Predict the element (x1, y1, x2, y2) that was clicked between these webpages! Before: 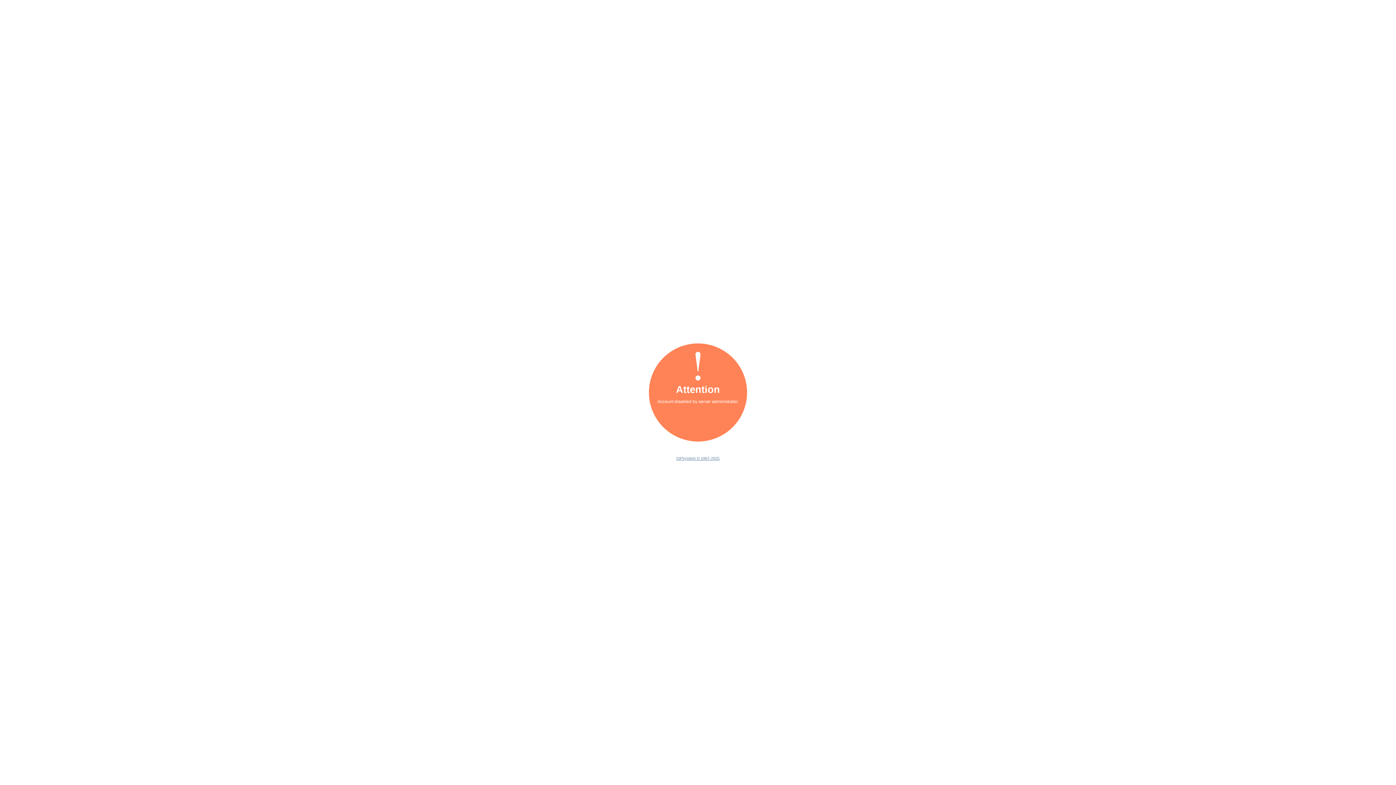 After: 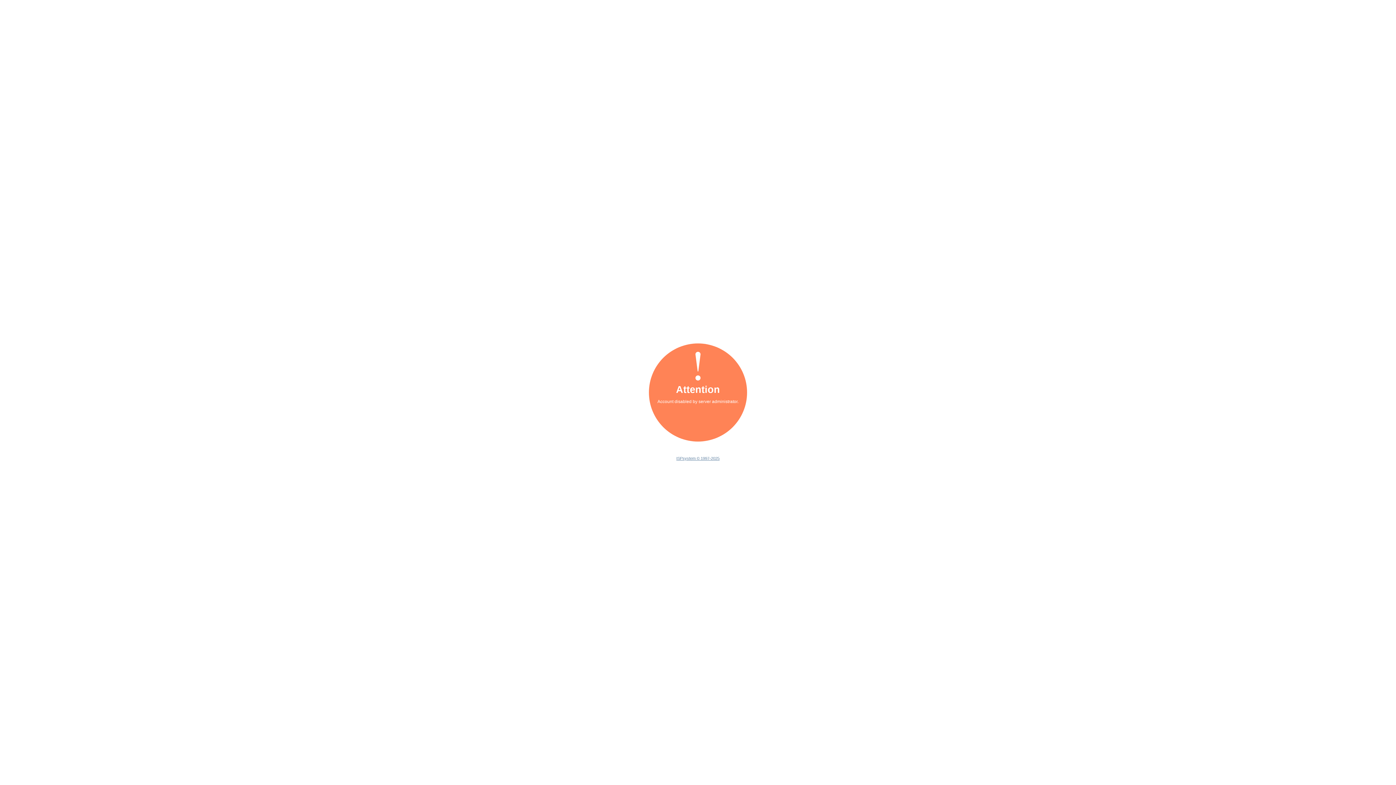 Action: label: ISPsystem © 1997-2025 bbox: (676, 456, 719, 460)